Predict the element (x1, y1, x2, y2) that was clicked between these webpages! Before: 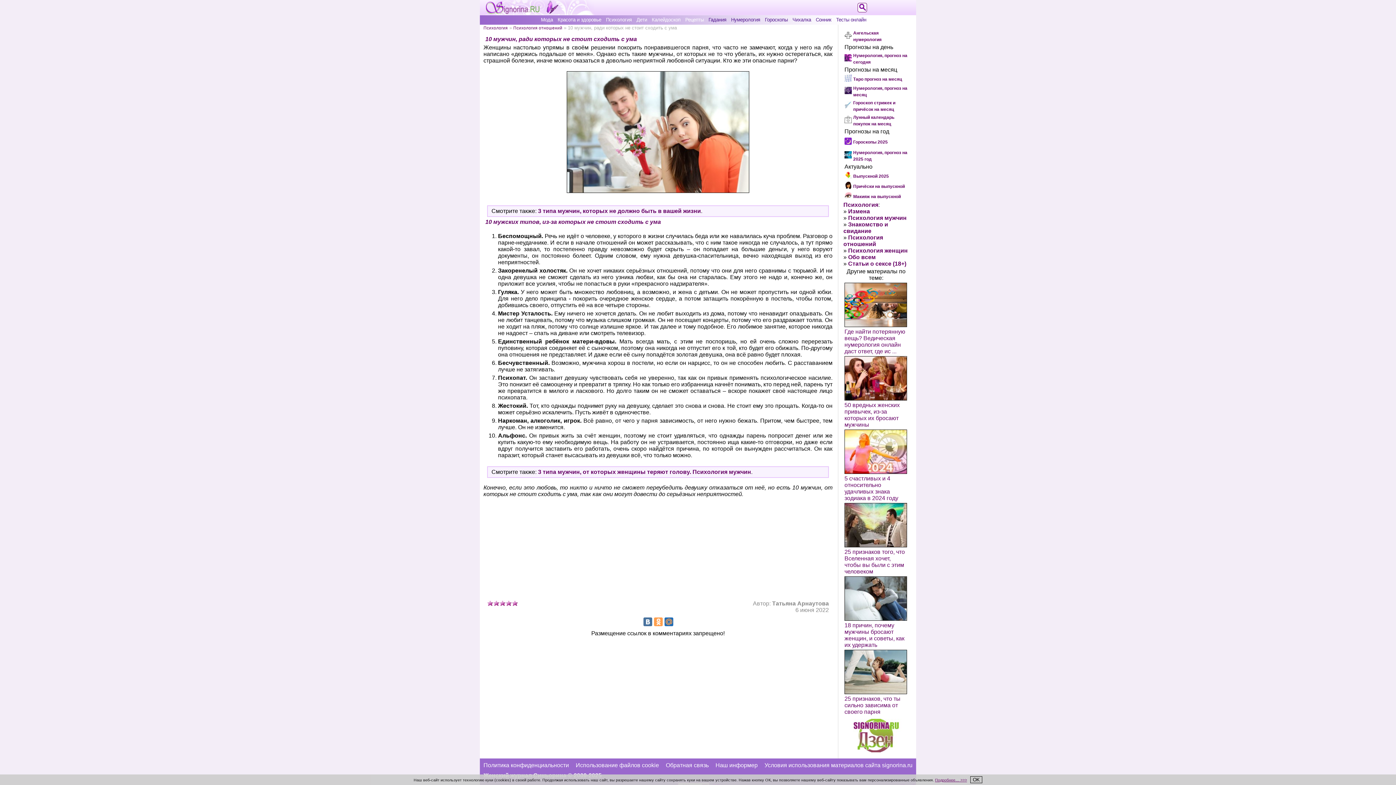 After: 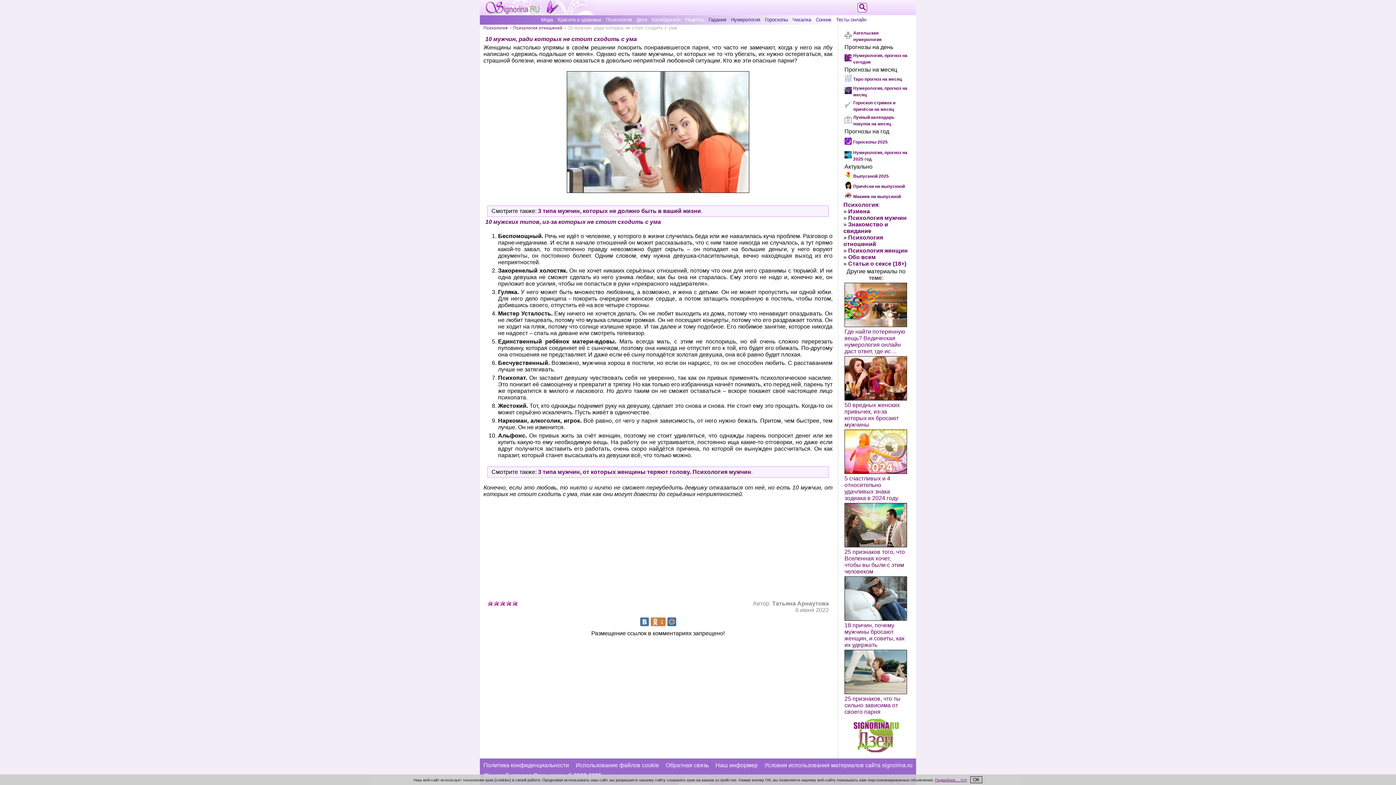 Action: bbox: (654, 617, 662, 626)